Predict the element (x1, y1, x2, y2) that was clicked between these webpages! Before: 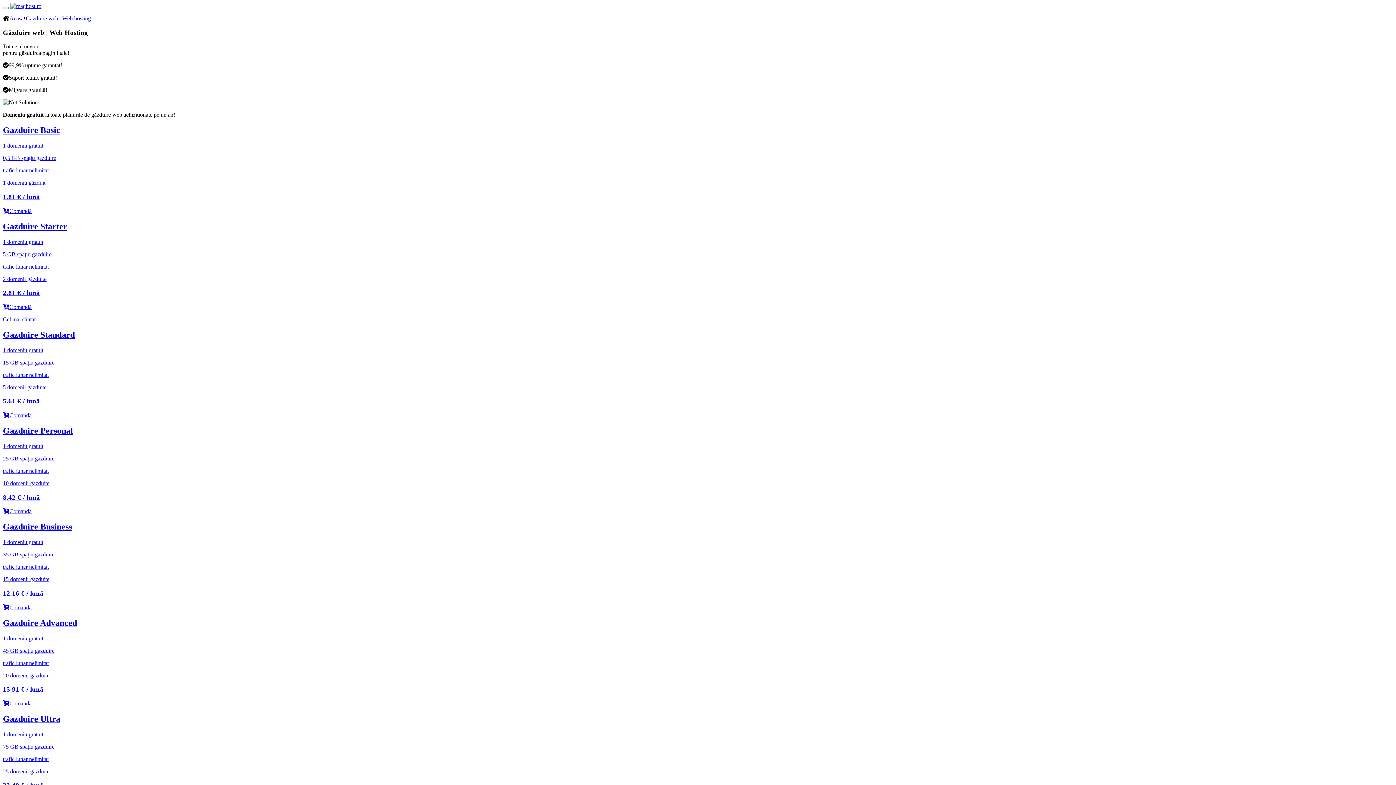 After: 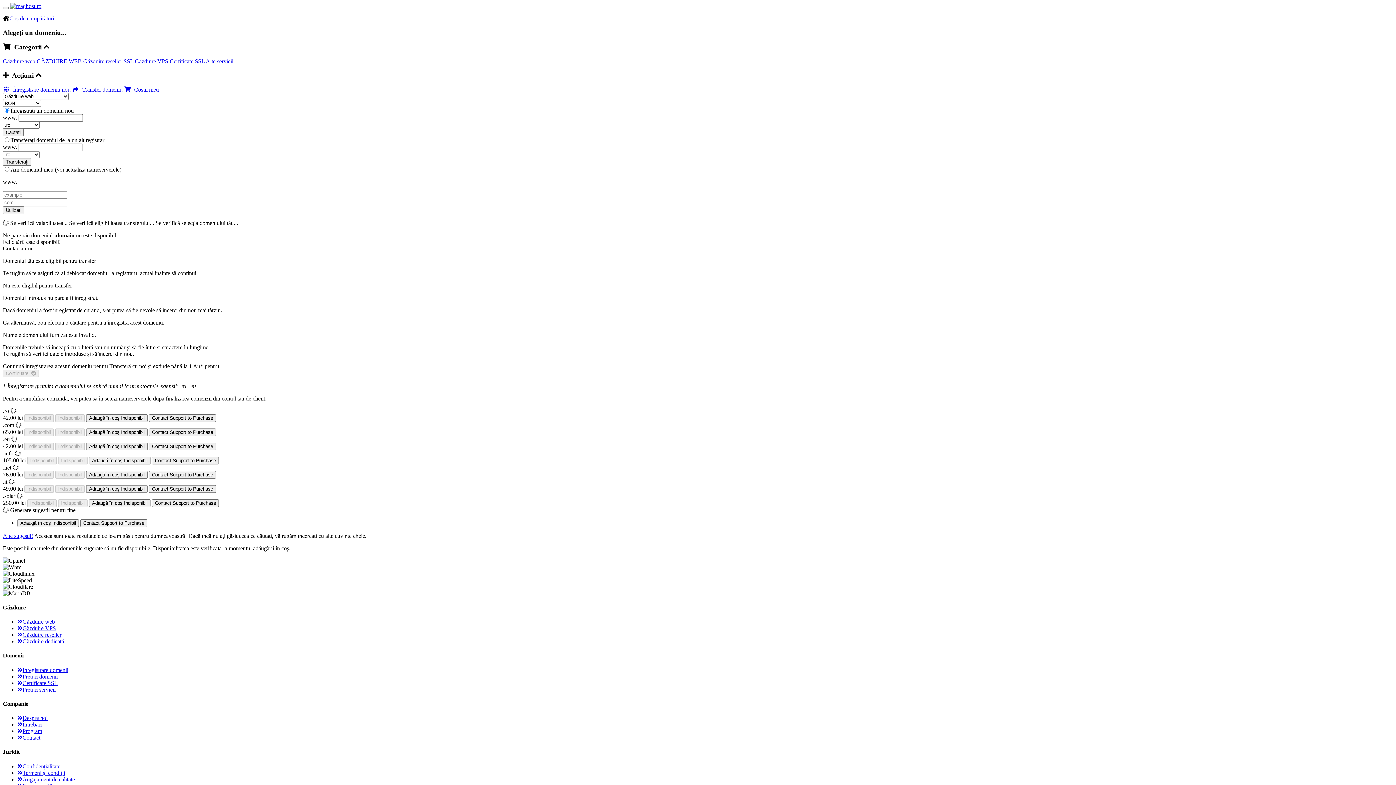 Action: label: Gazduire Starter

1 domeniu gratuit

5 GB spațiu gazduire

trafic lunar nelimitat

2 domenii găzduite

2.81 € / lună bbox: (2, 221, 1393, 297)